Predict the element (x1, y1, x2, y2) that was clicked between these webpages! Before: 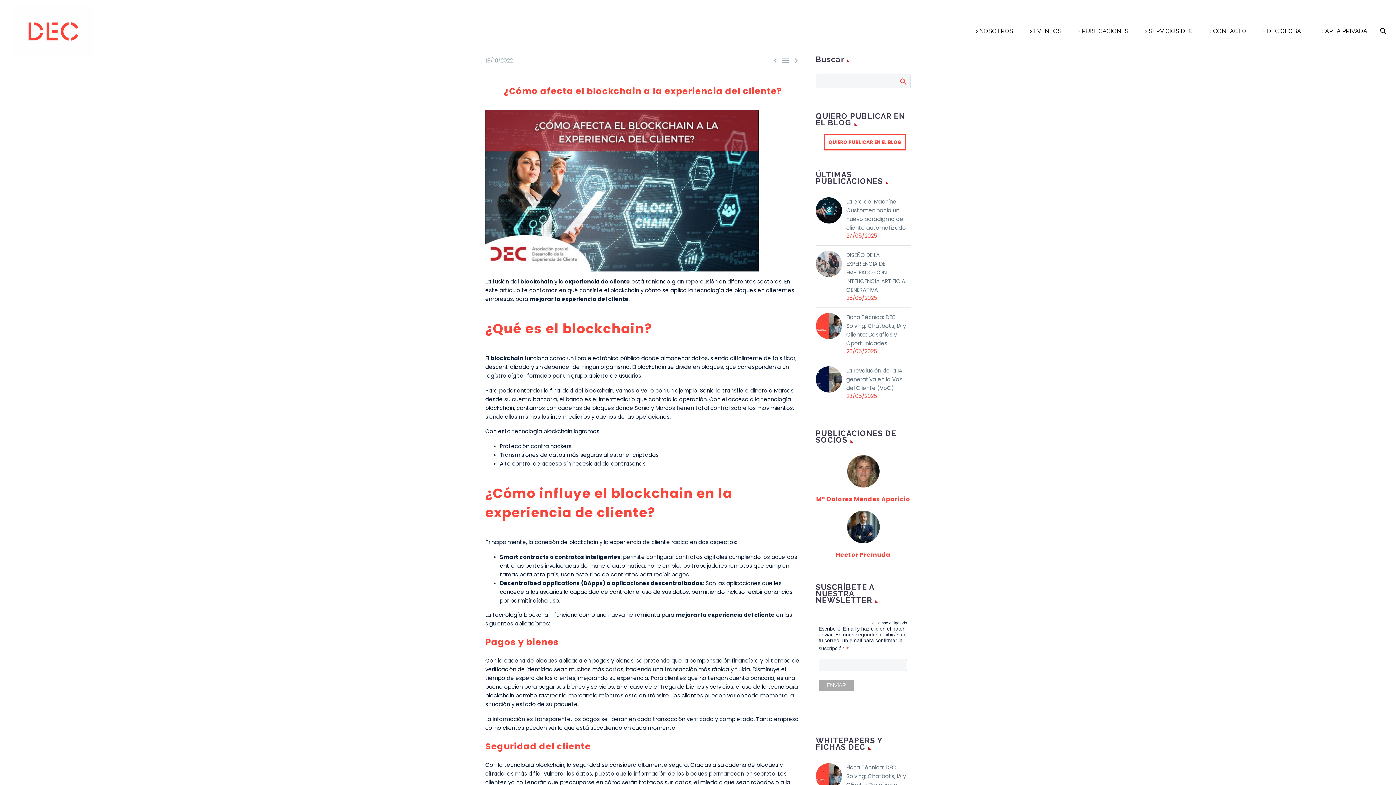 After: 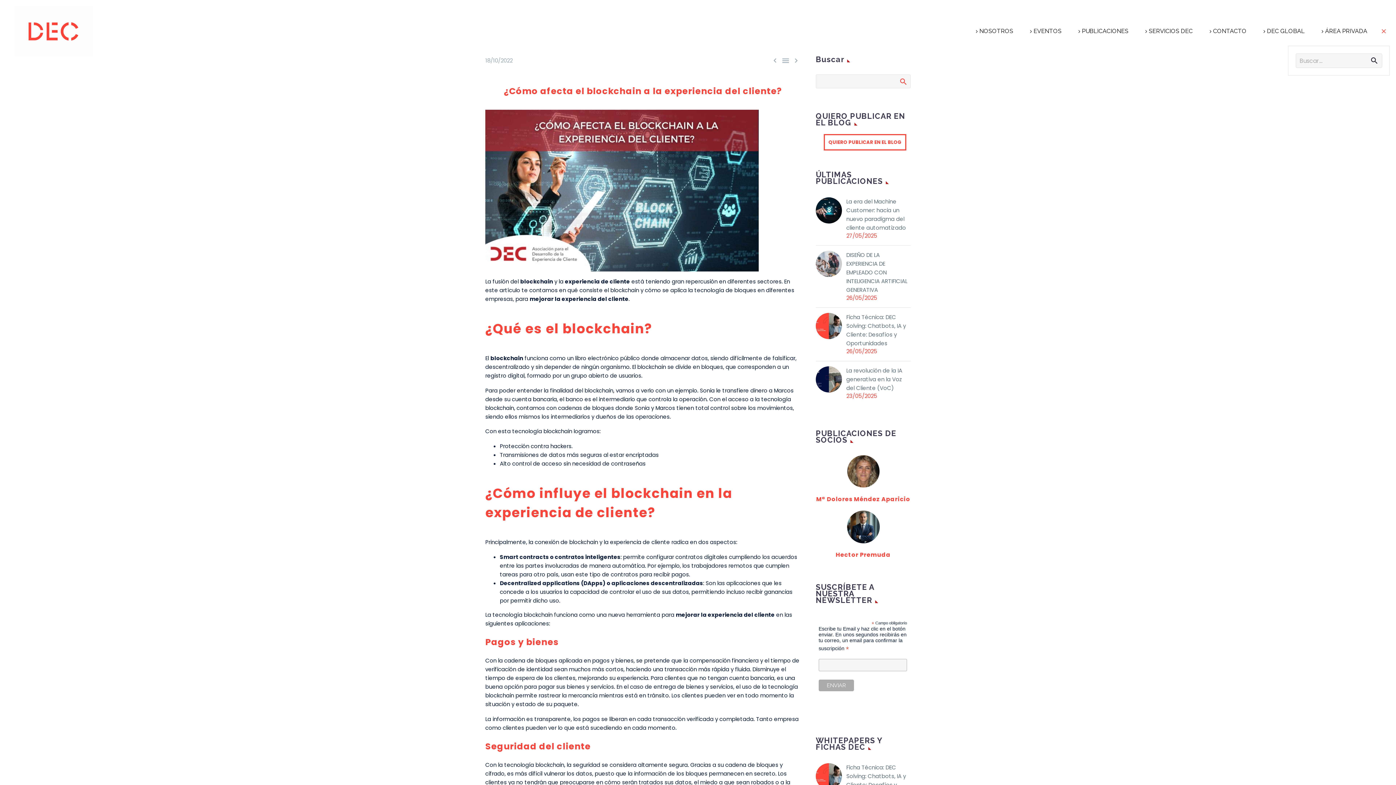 Action: bbox: (1374, 16, 1390, 45)